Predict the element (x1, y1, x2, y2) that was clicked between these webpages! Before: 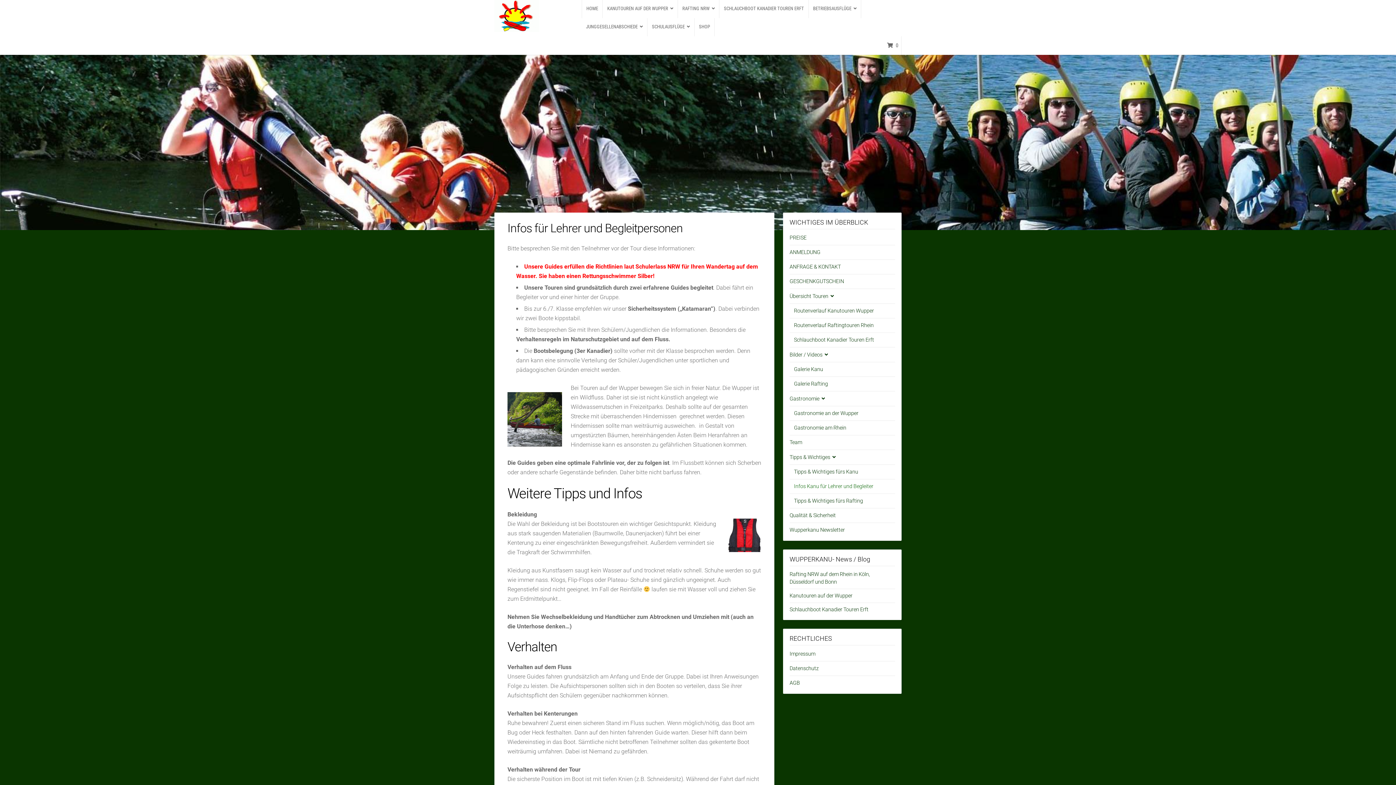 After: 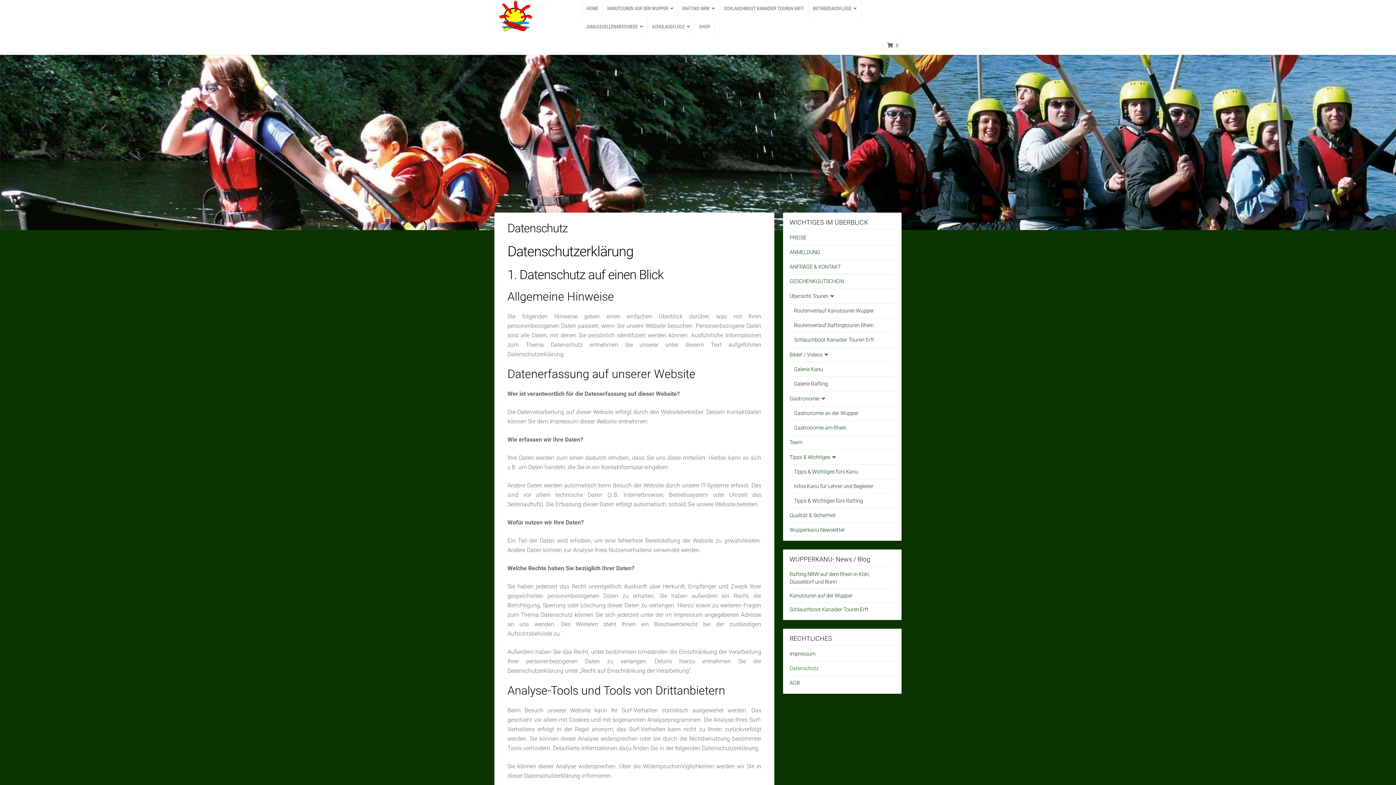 Action: bbox: (789, 661, 895, 676) label: Datenschutz